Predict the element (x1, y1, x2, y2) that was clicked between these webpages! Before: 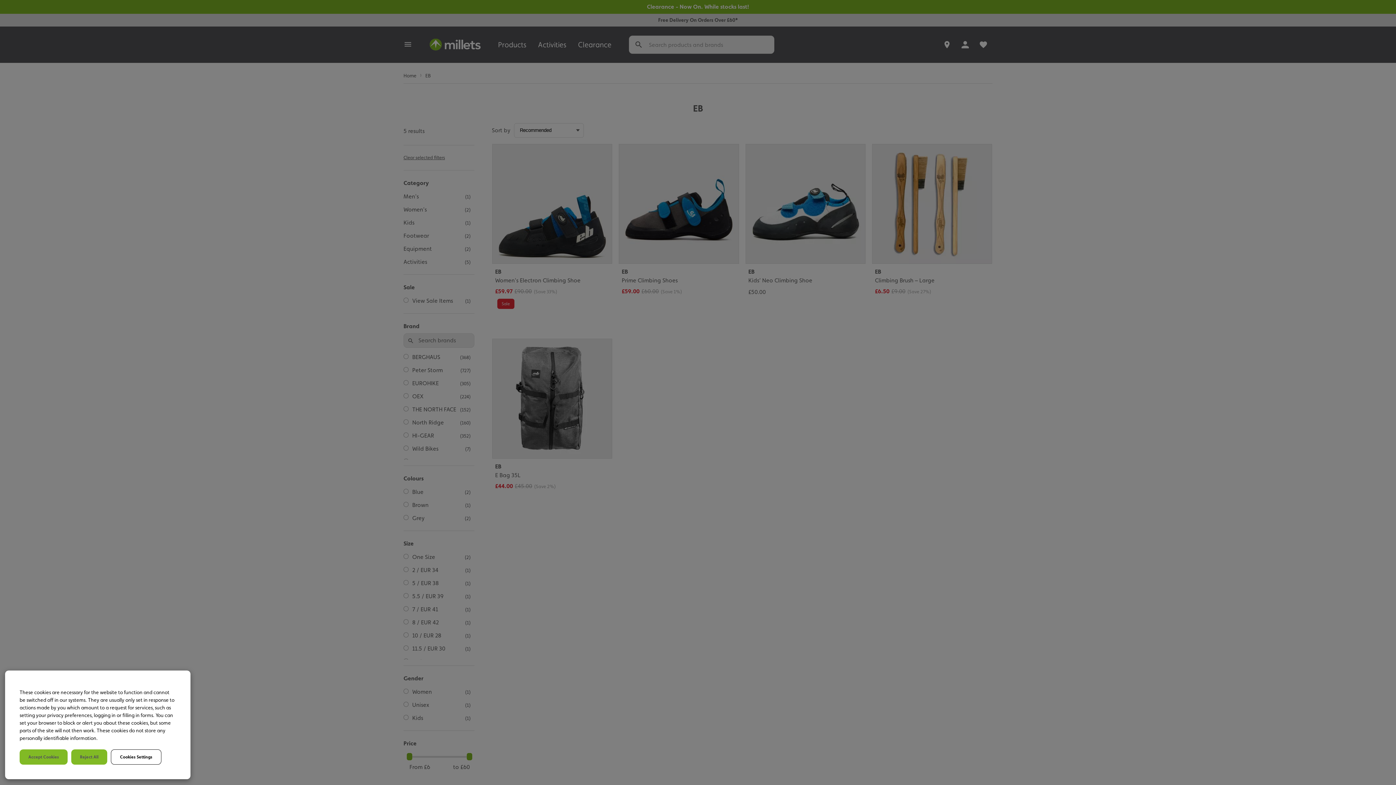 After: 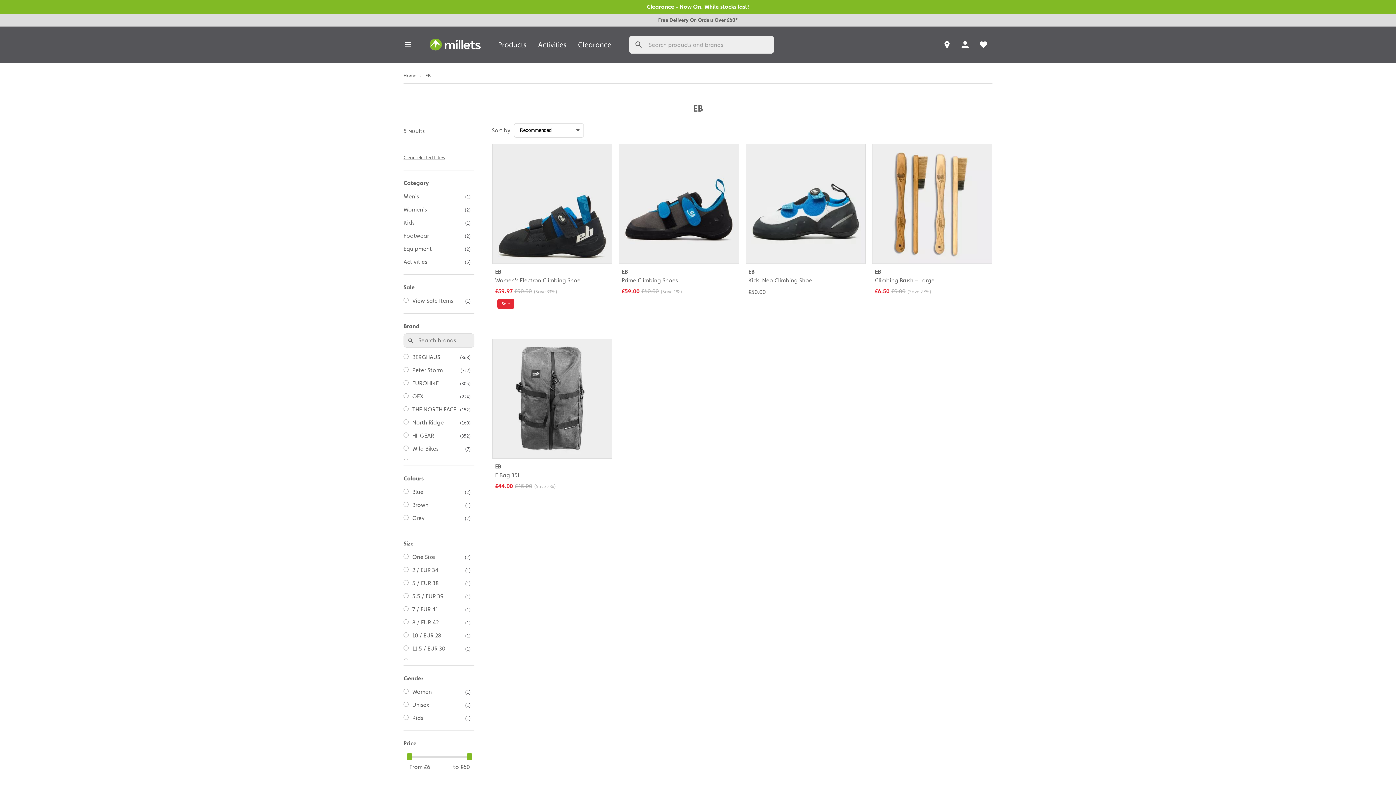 Action: label: Reject All bbox: (71, 749, 107, 765)